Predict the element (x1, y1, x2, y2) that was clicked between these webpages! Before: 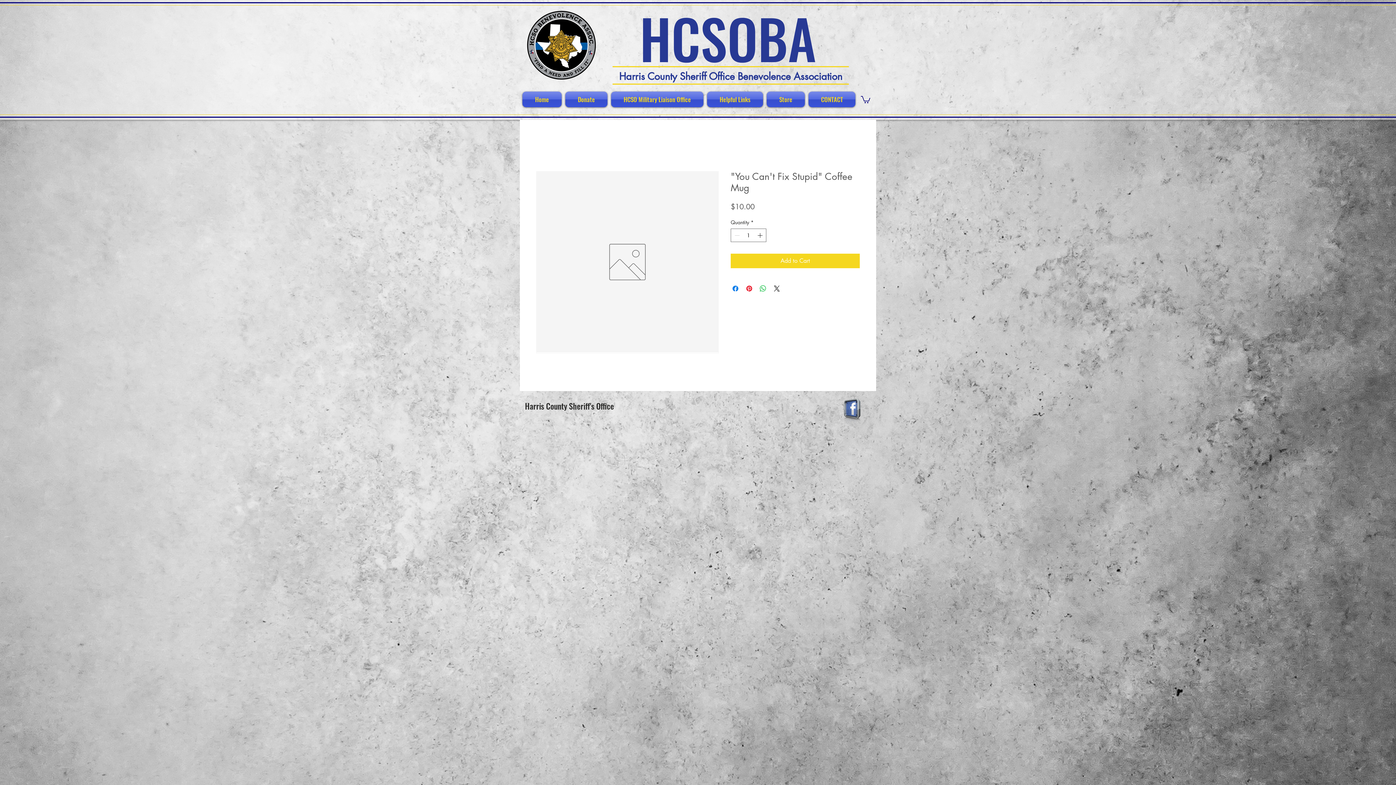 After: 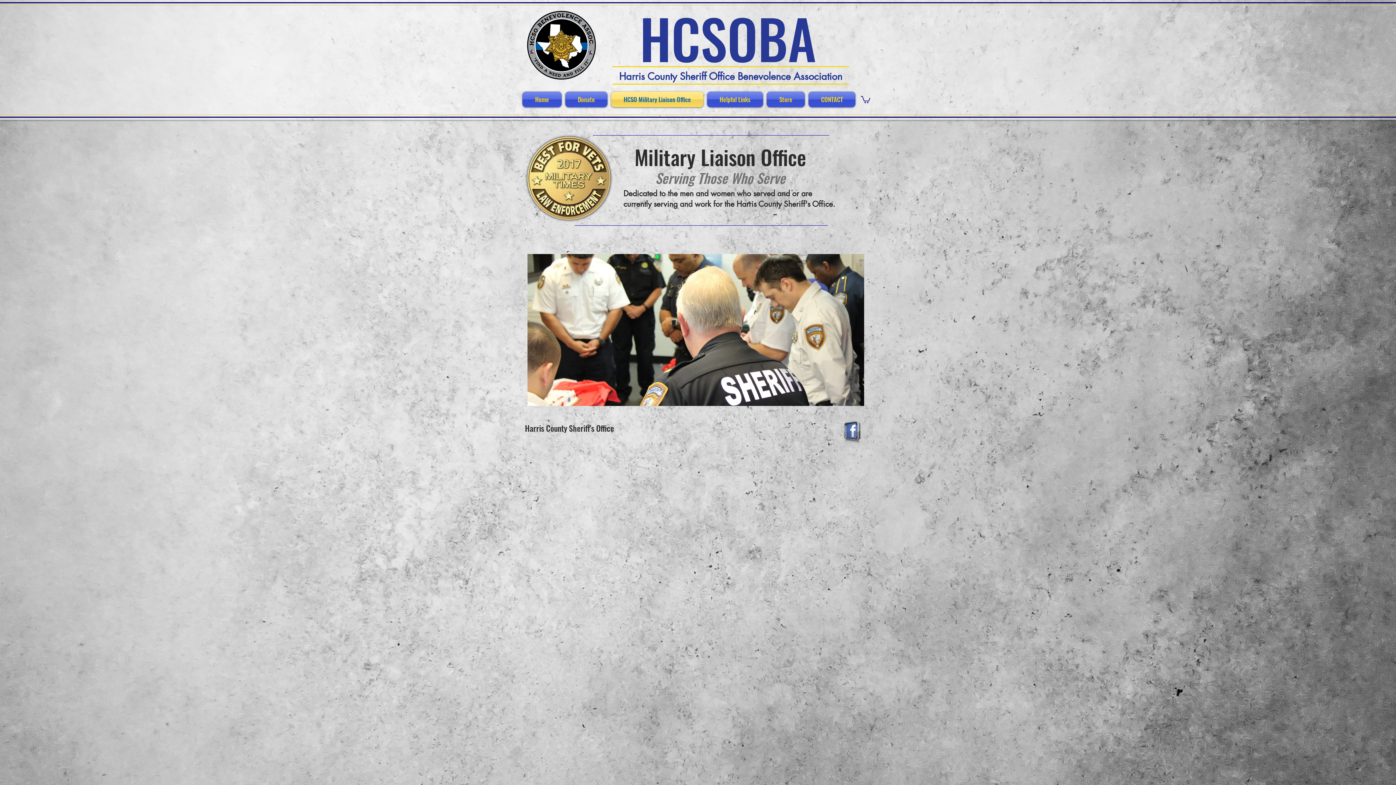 Action: label: HCSO Military Liaison Office bbox: (609, 91, 705, 107)